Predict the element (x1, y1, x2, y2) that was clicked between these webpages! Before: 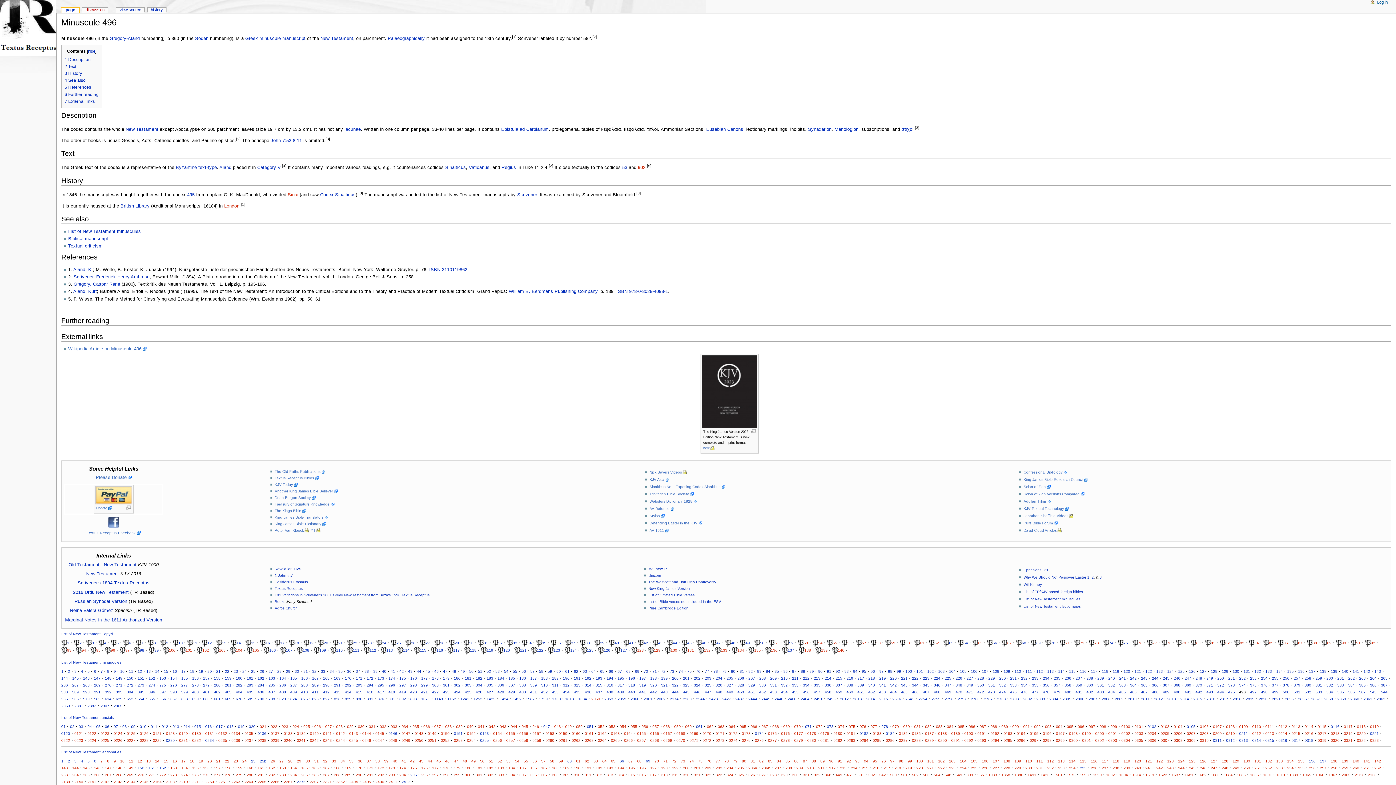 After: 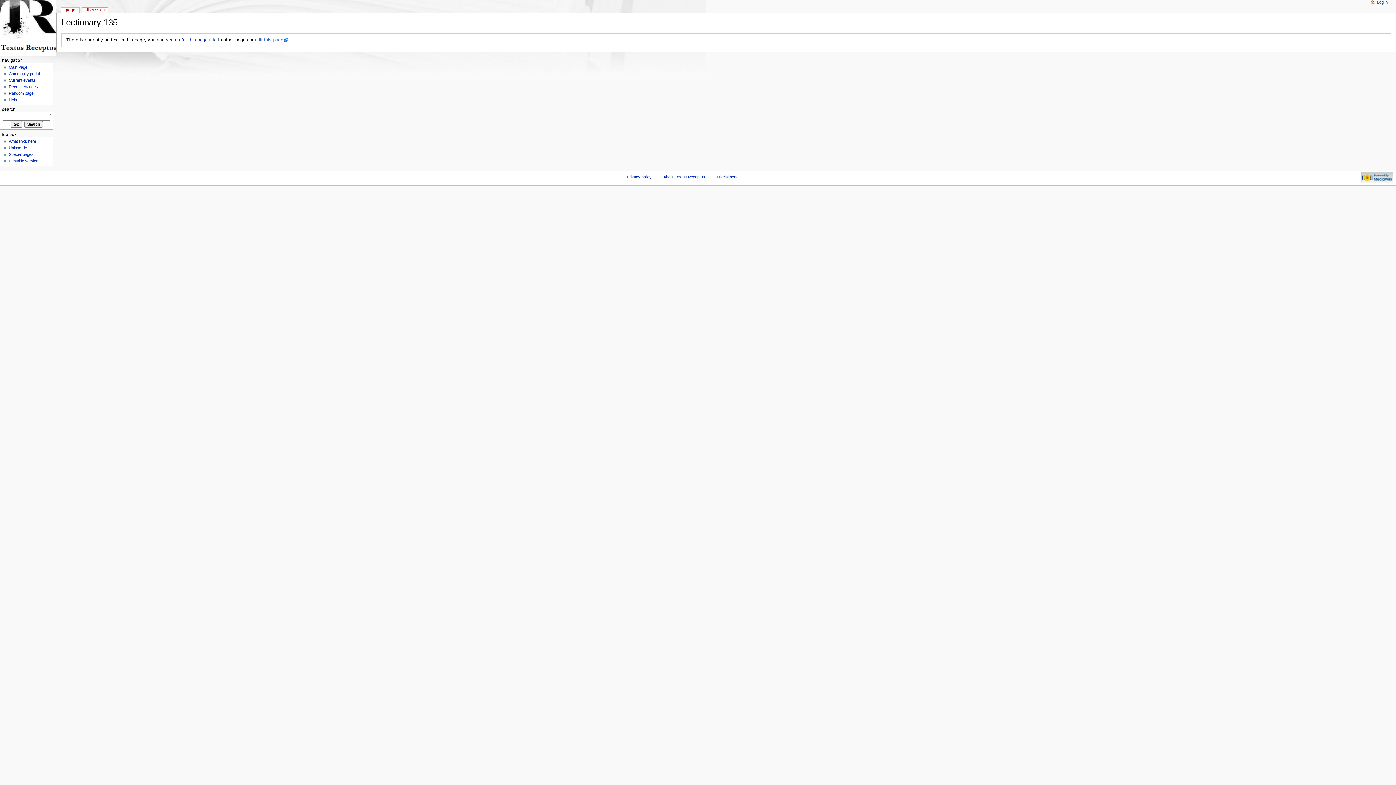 Action: label: 135 bbox: (1298, 759, 1304, 763)